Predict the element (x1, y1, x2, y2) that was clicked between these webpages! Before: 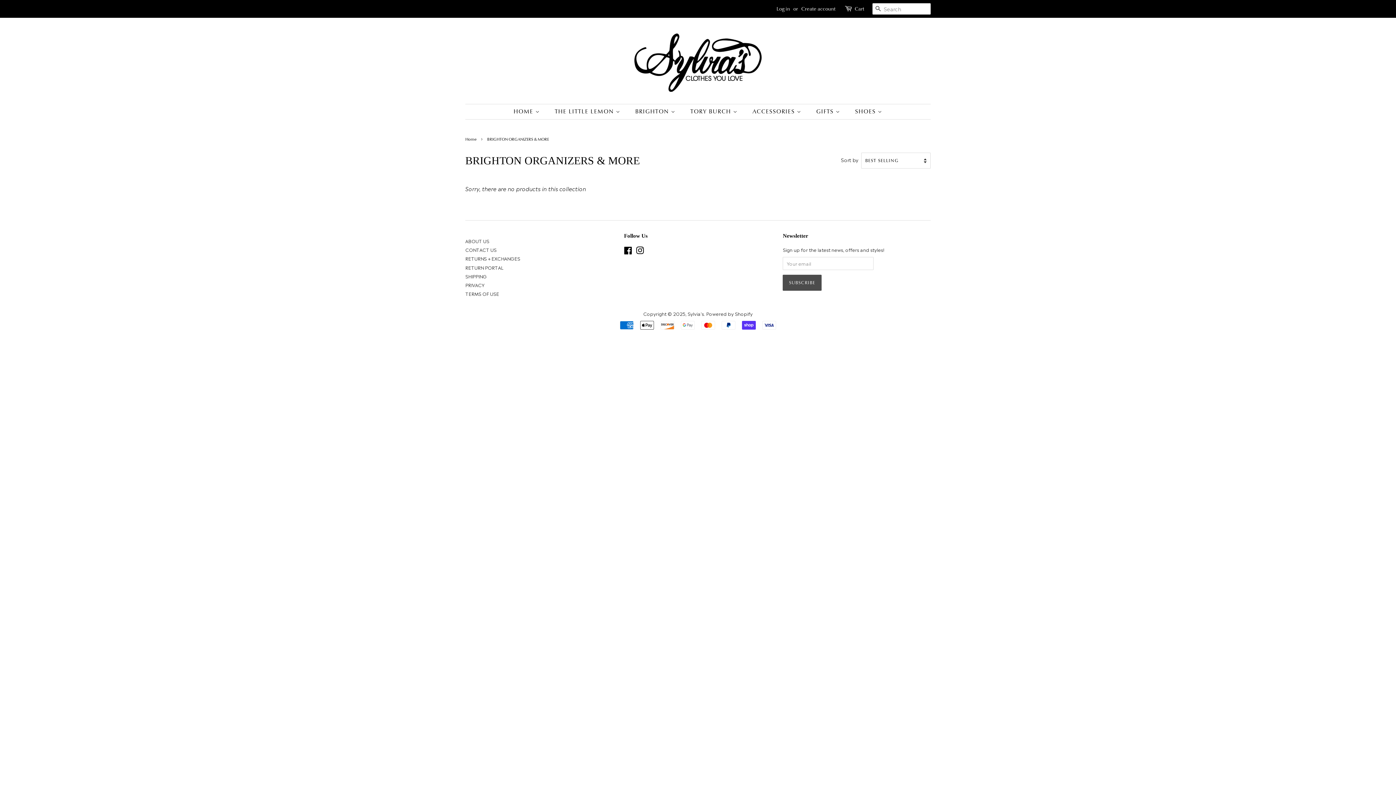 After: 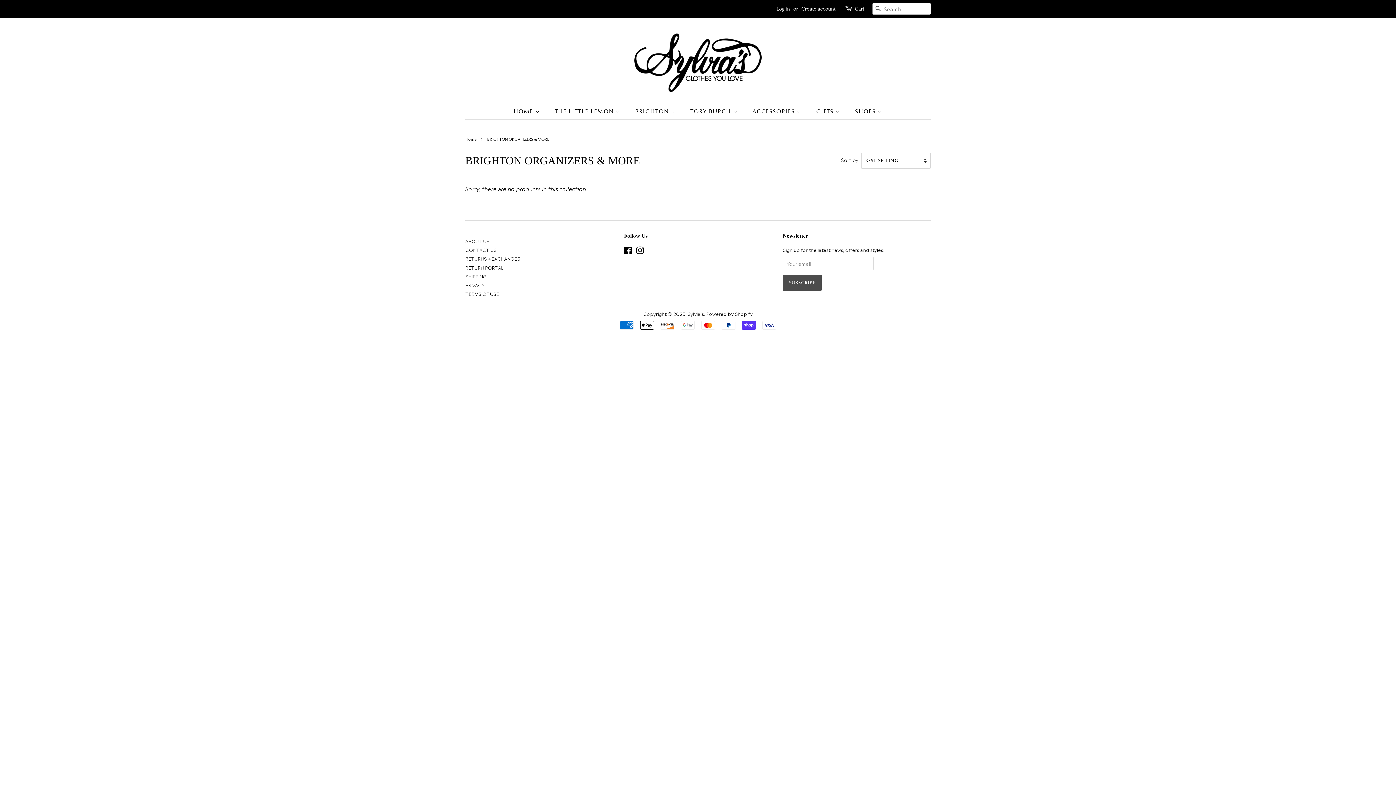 Action: label: Facebook bbox: (624, 248, 632, 254)